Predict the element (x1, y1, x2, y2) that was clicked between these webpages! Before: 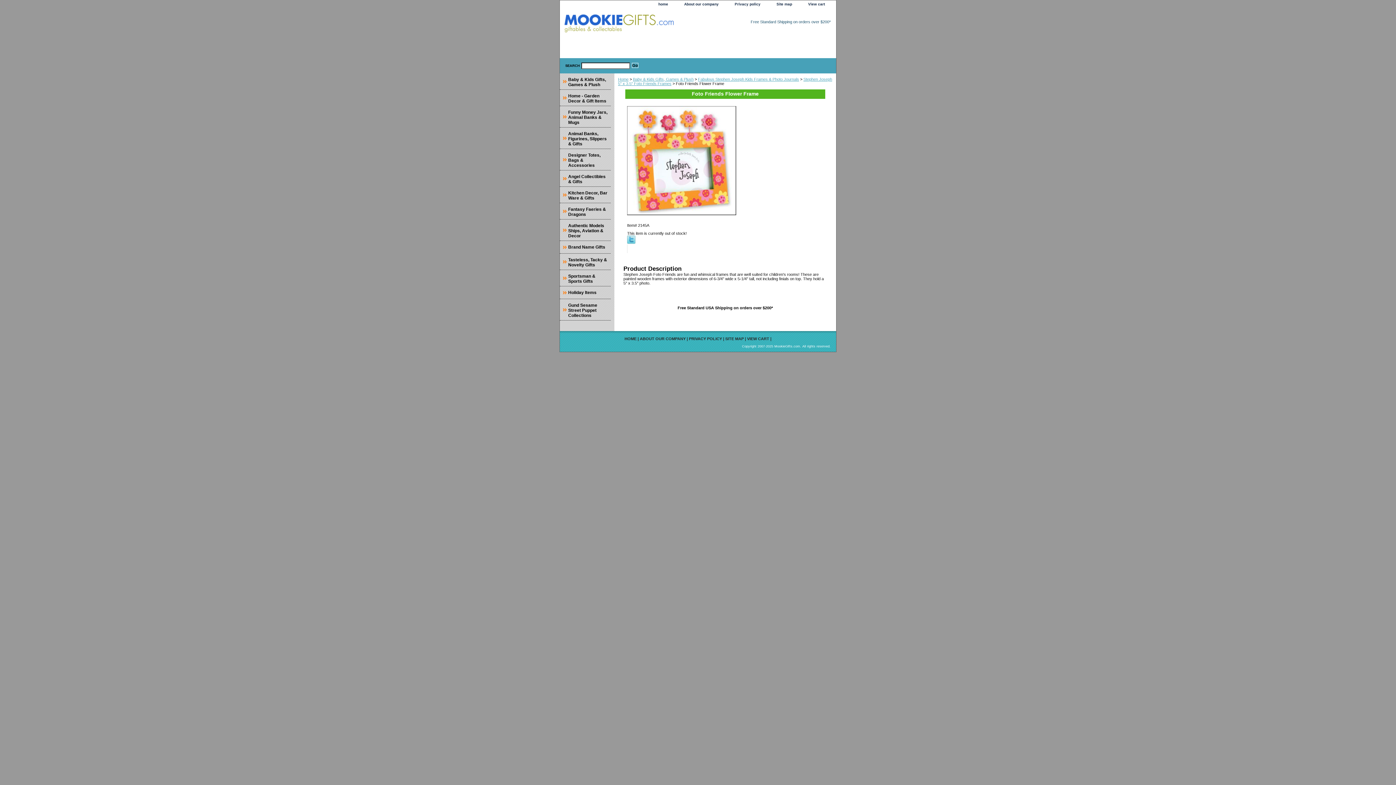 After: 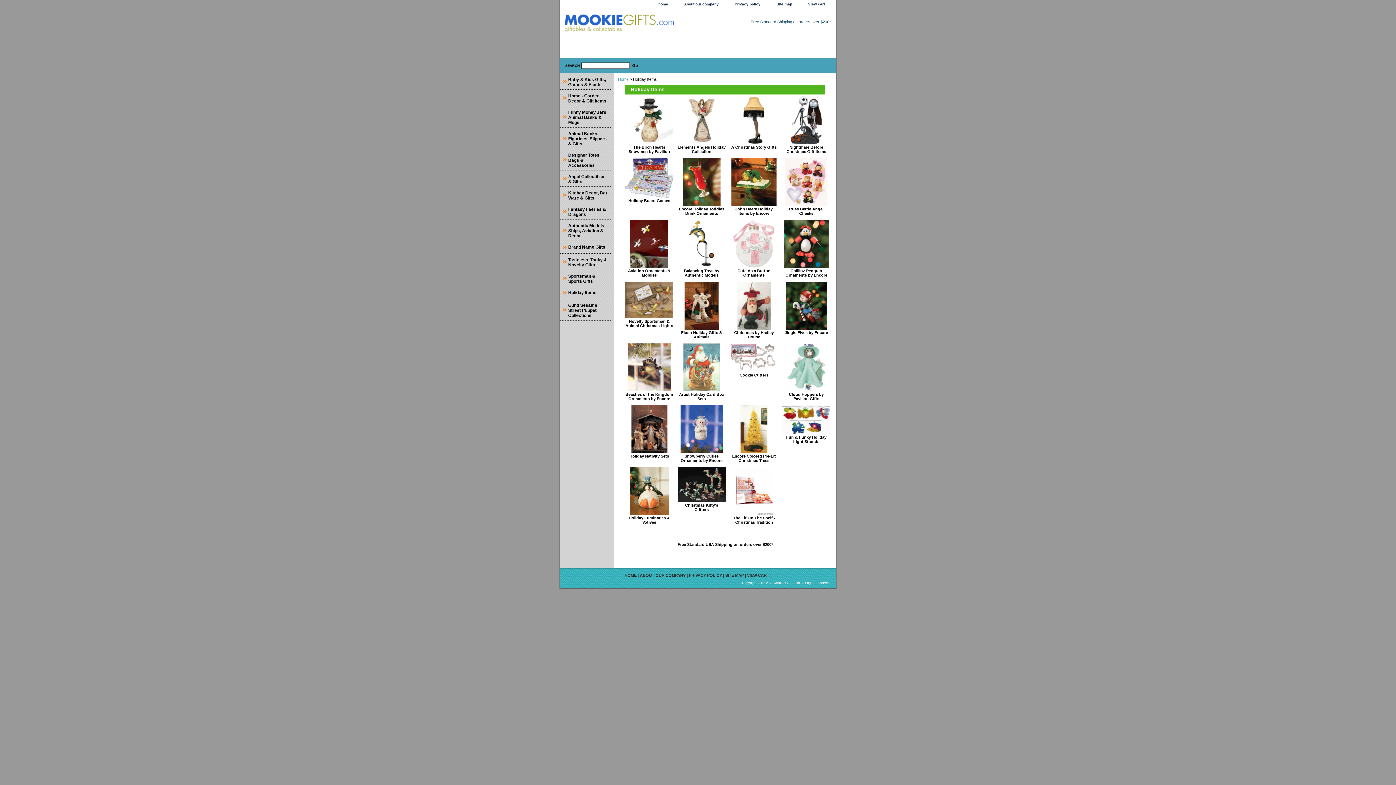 Action: label: Holiday Items bbox: (560, 286, 610, 299)